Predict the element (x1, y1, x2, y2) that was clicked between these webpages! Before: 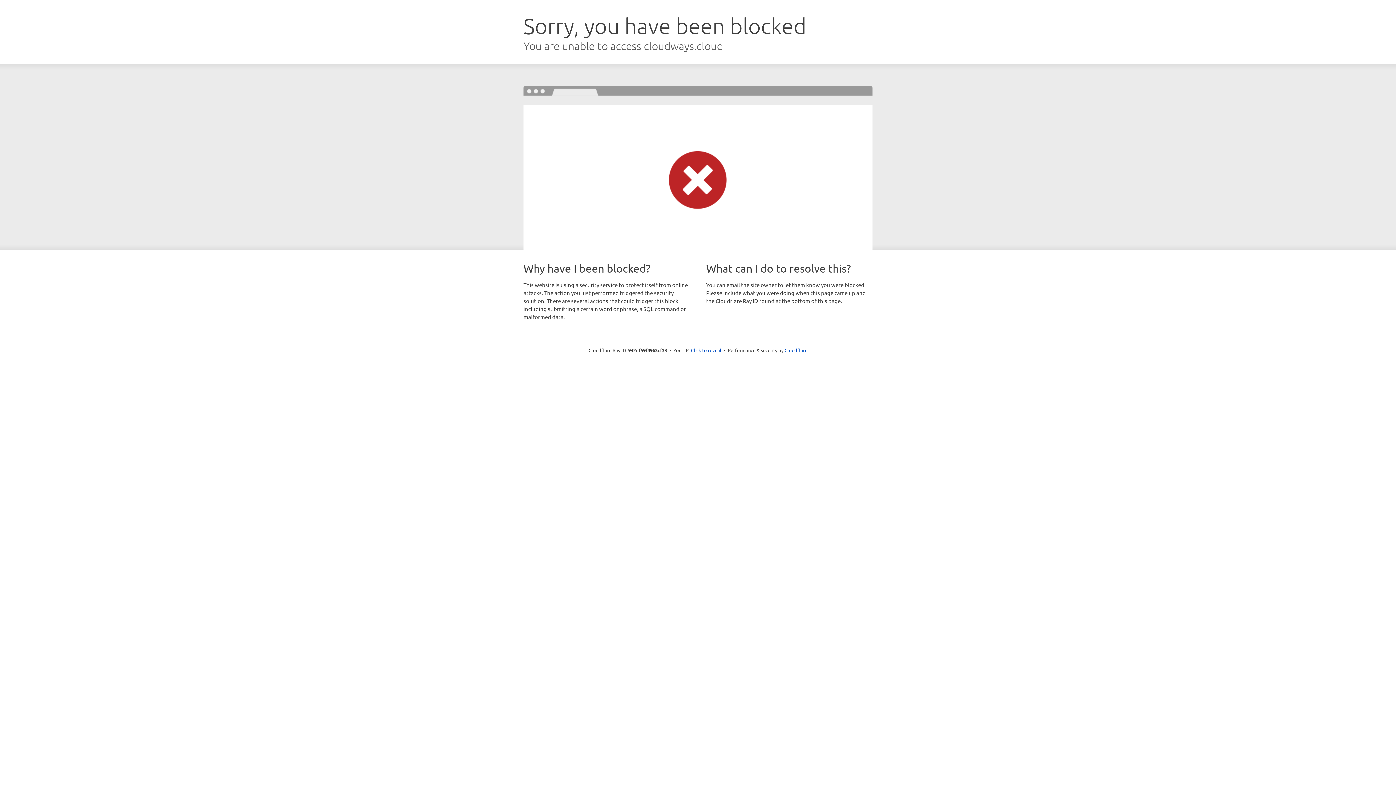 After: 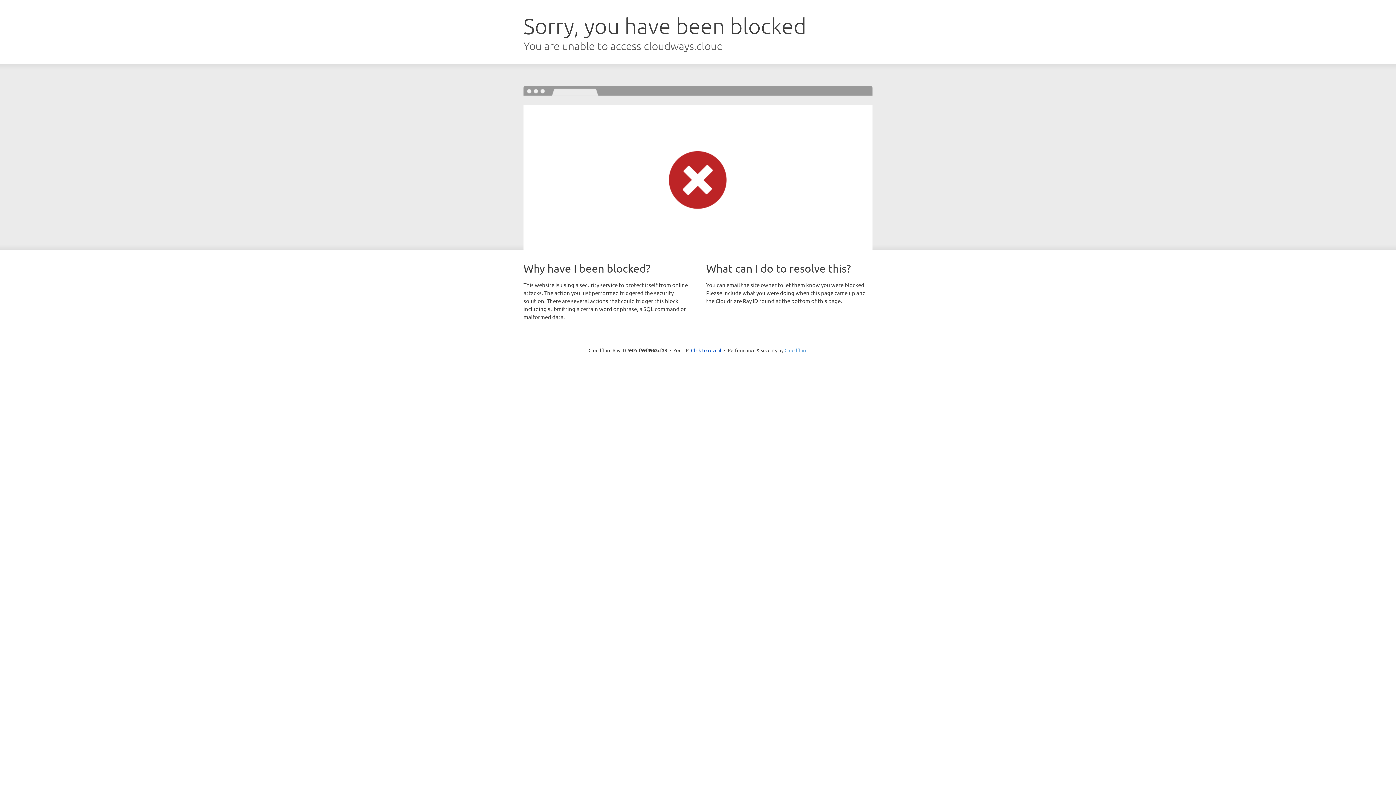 Action: bbox: (784, 347, 807, 353) label: Cloudflare